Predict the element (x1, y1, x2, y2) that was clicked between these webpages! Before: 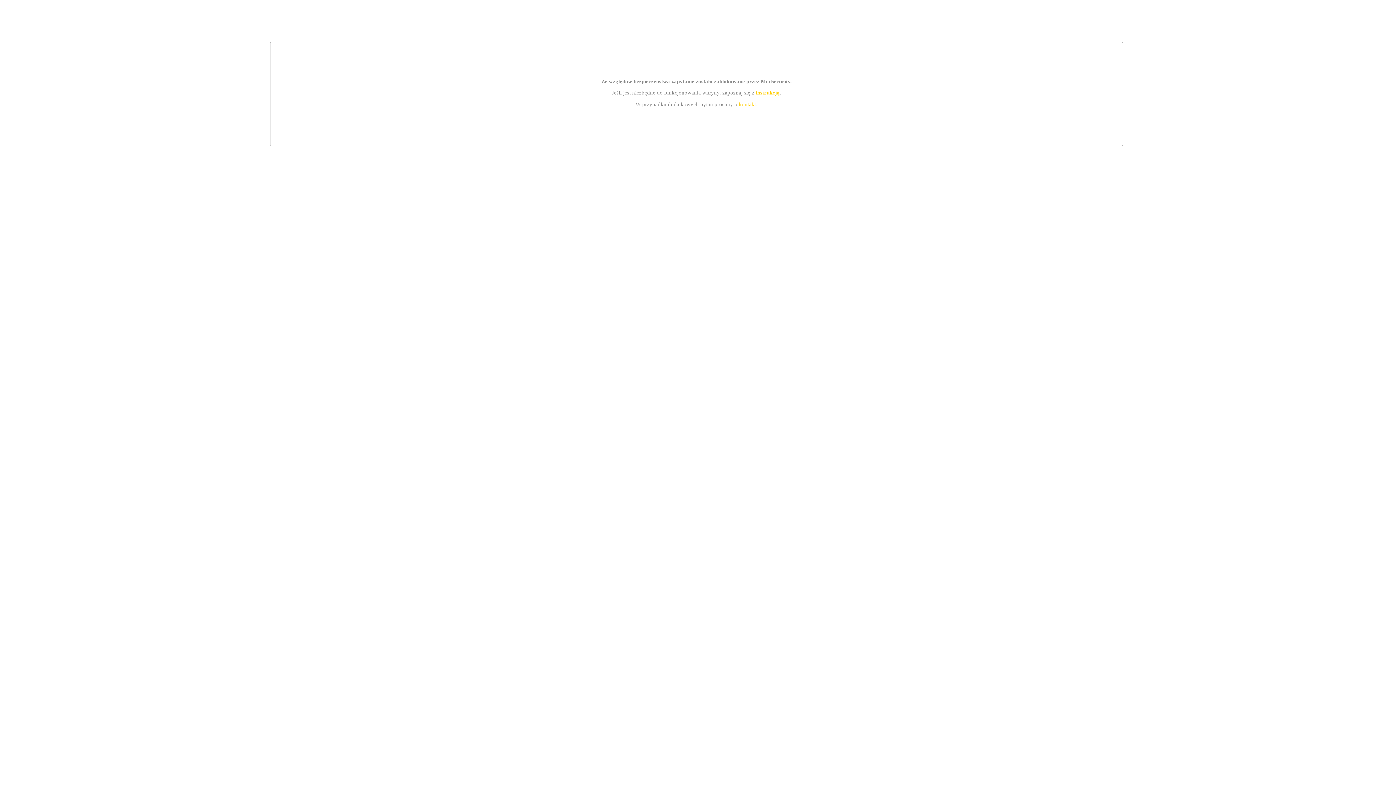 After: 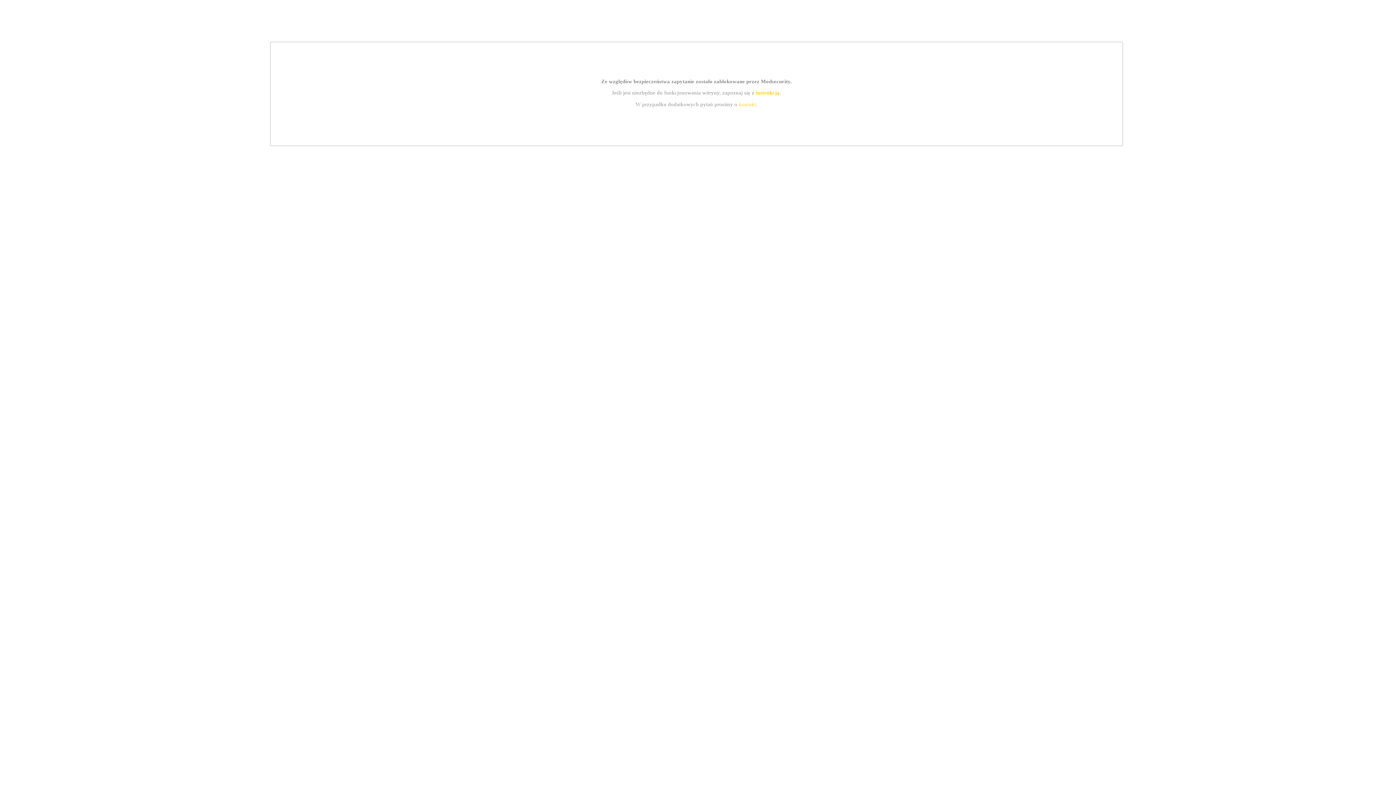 Action: bbox: (755, 89, 779, 95) label: instrukcją